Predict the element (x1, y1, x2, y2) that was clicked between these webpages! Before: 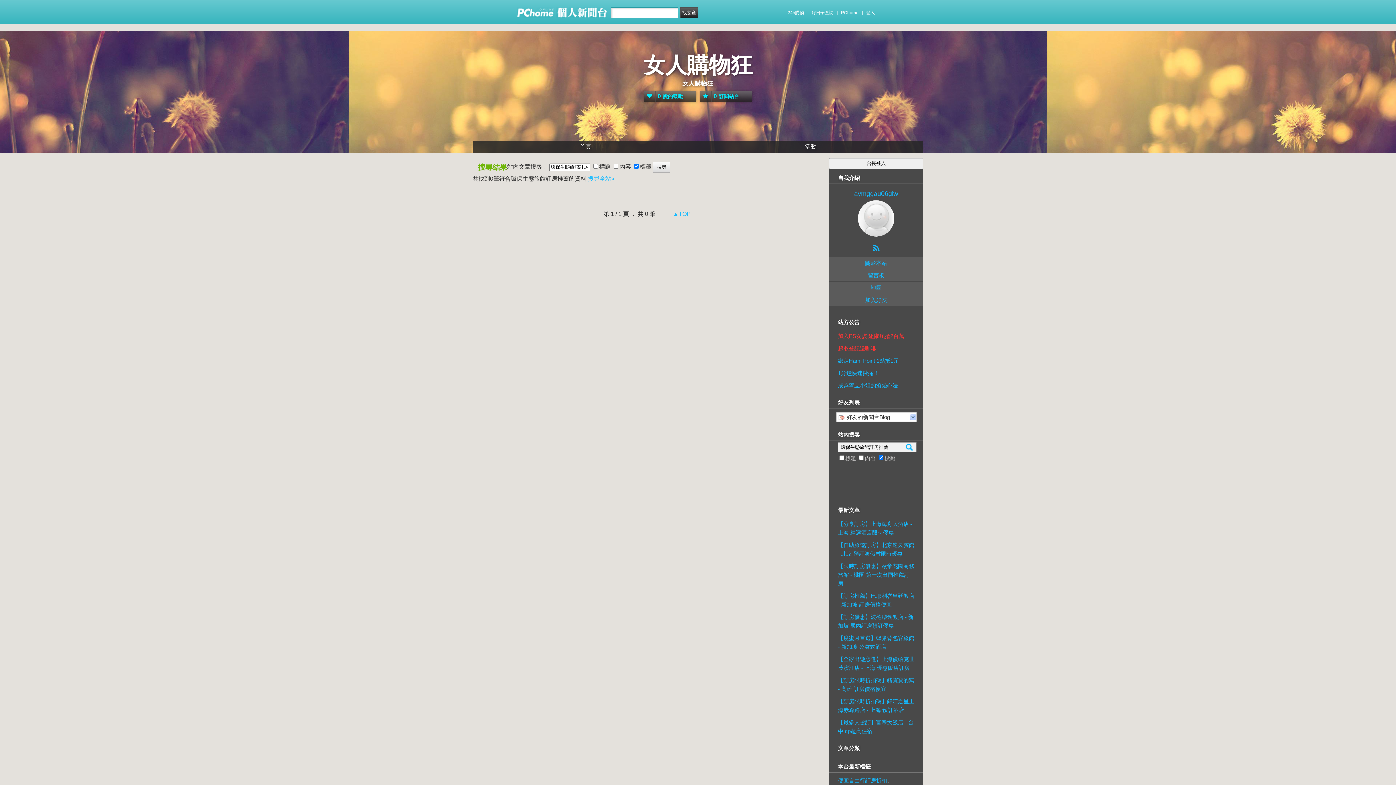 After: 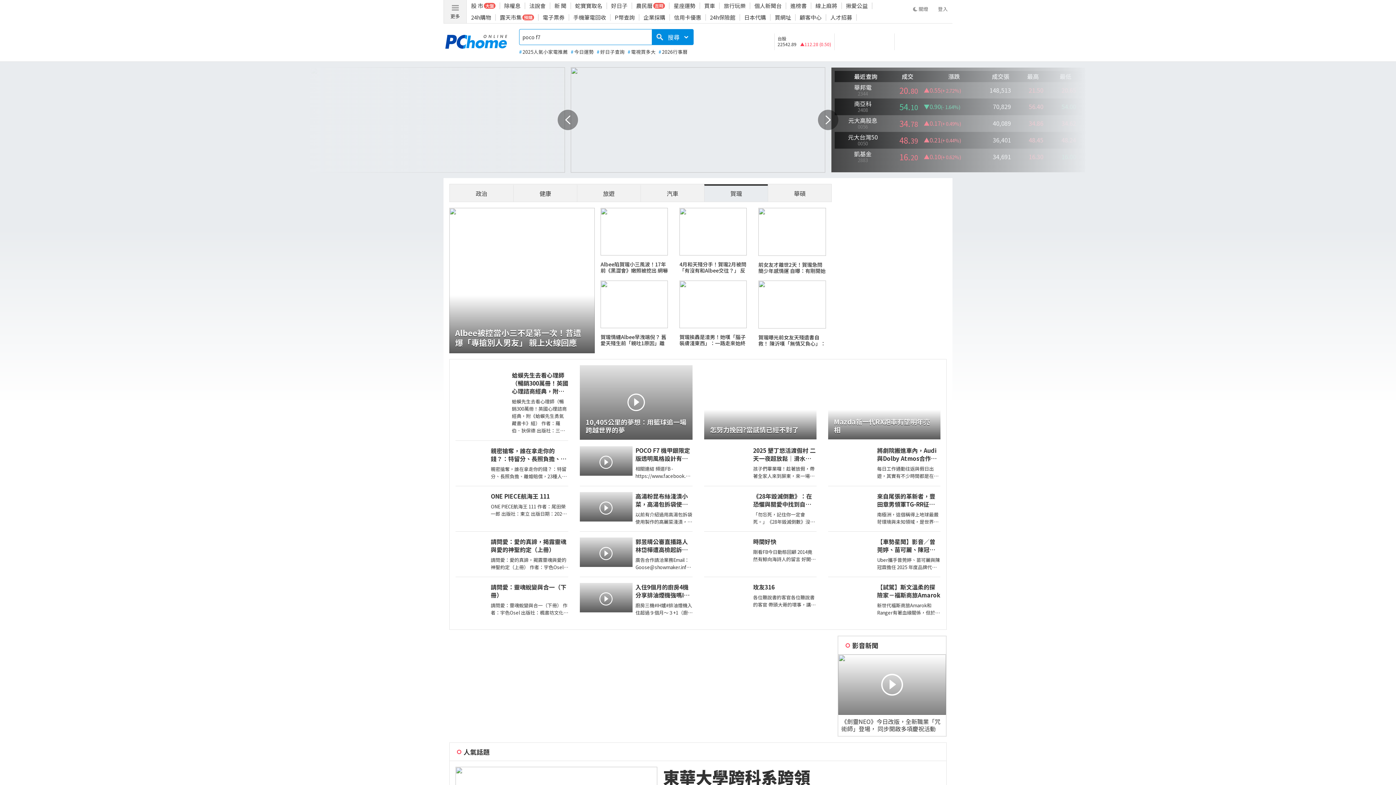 Action: label: PChome bbox: (841, 7, 858, 18)